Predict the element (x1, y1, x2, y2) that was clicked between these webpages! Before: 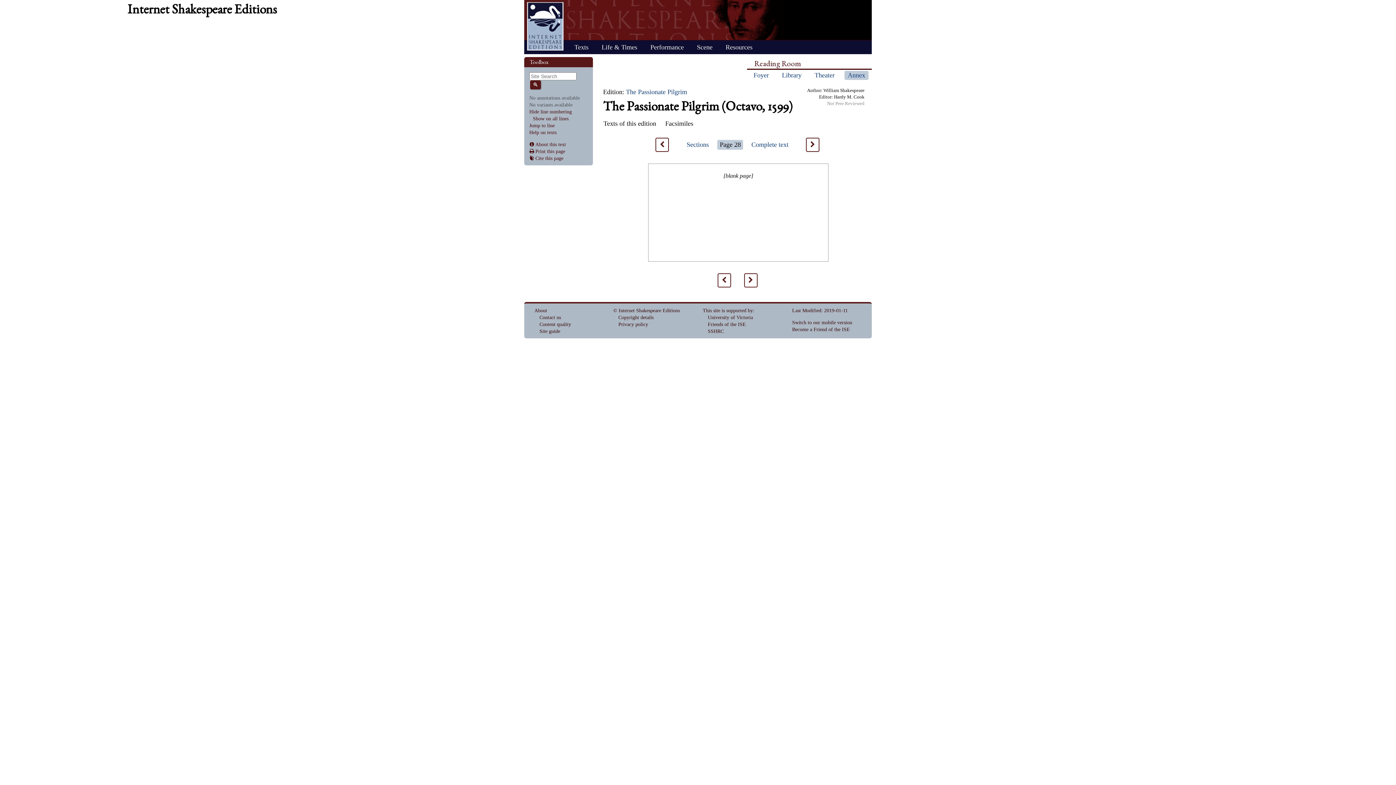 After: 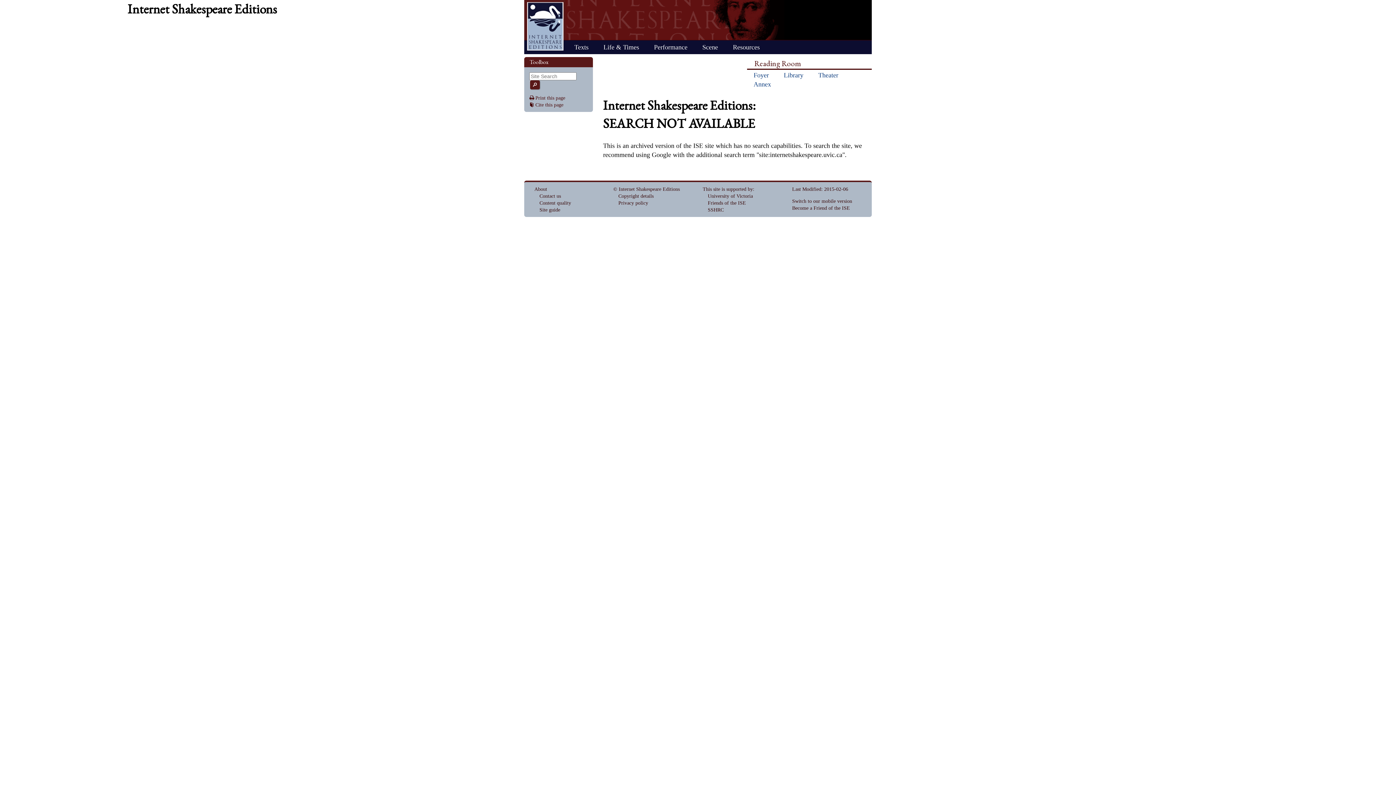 Action: label: 🔍 bbox: (530, 80, 541, 89)